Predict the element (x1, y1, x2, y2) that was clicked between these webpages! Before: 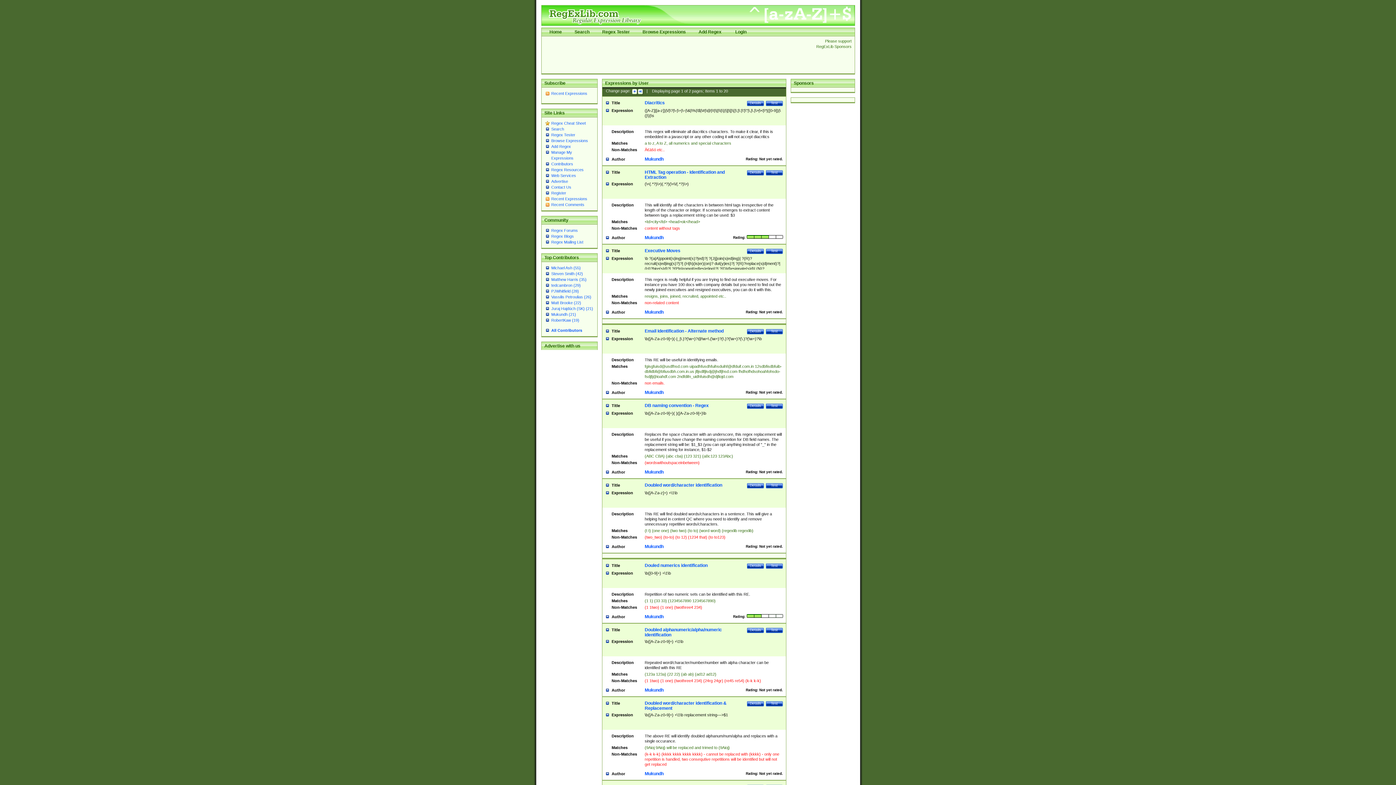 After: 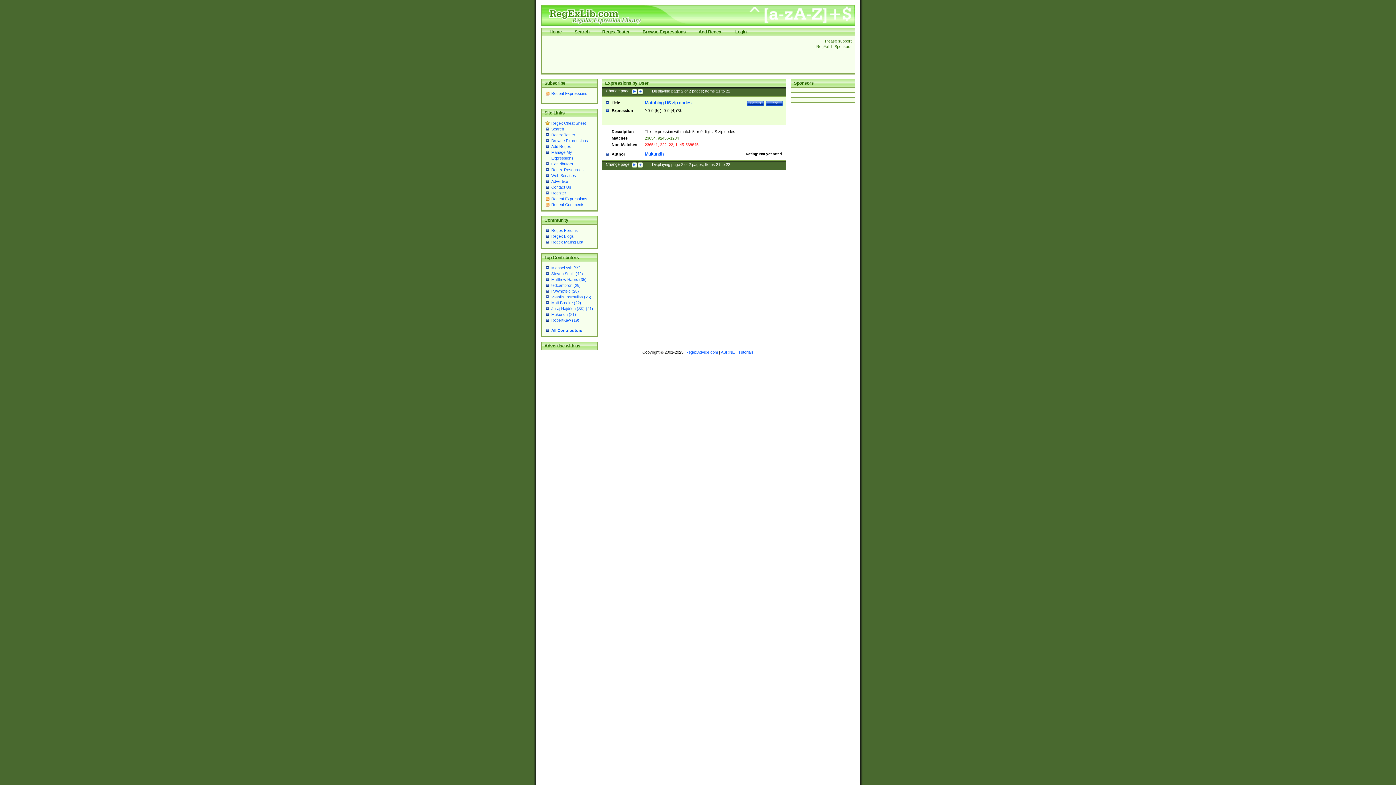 Action: bbox: (637, 88, 643, 94)